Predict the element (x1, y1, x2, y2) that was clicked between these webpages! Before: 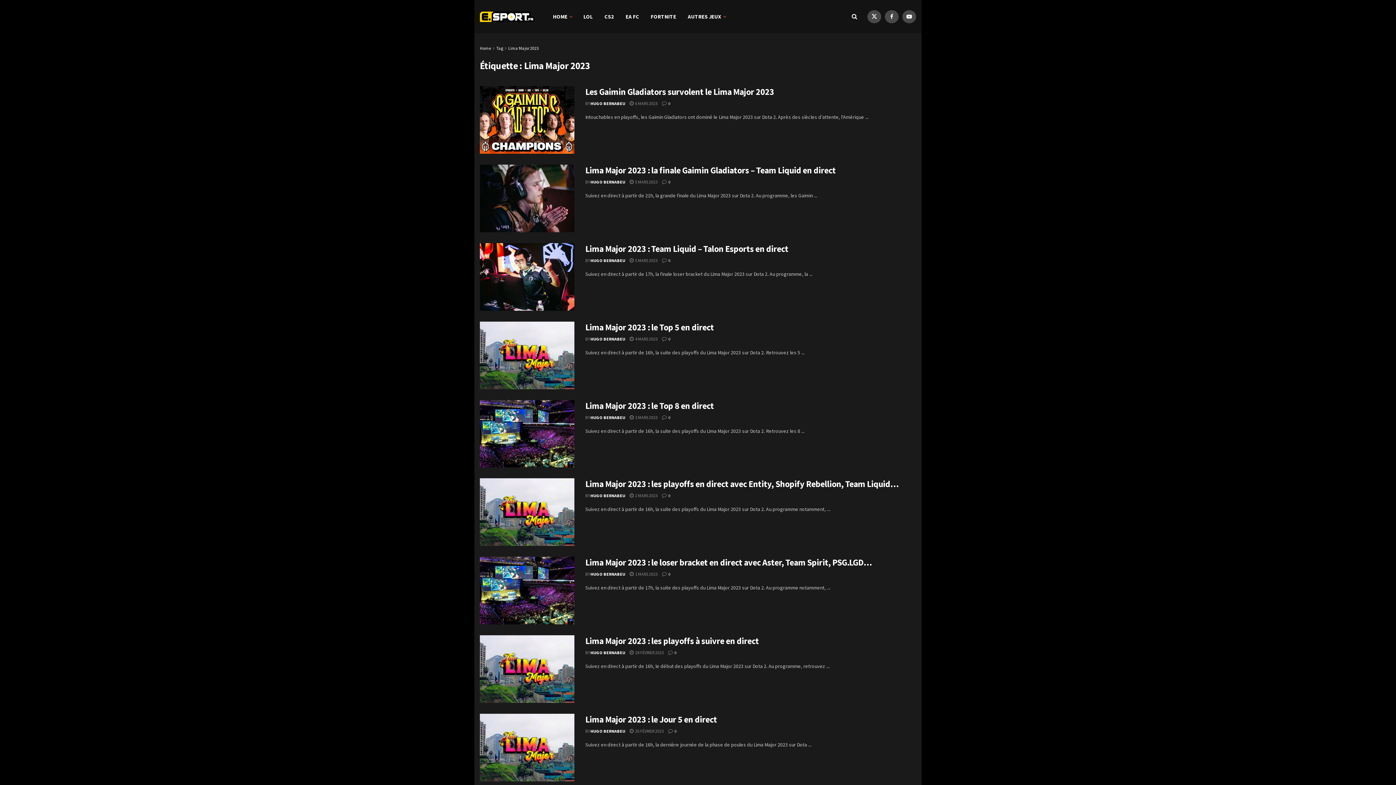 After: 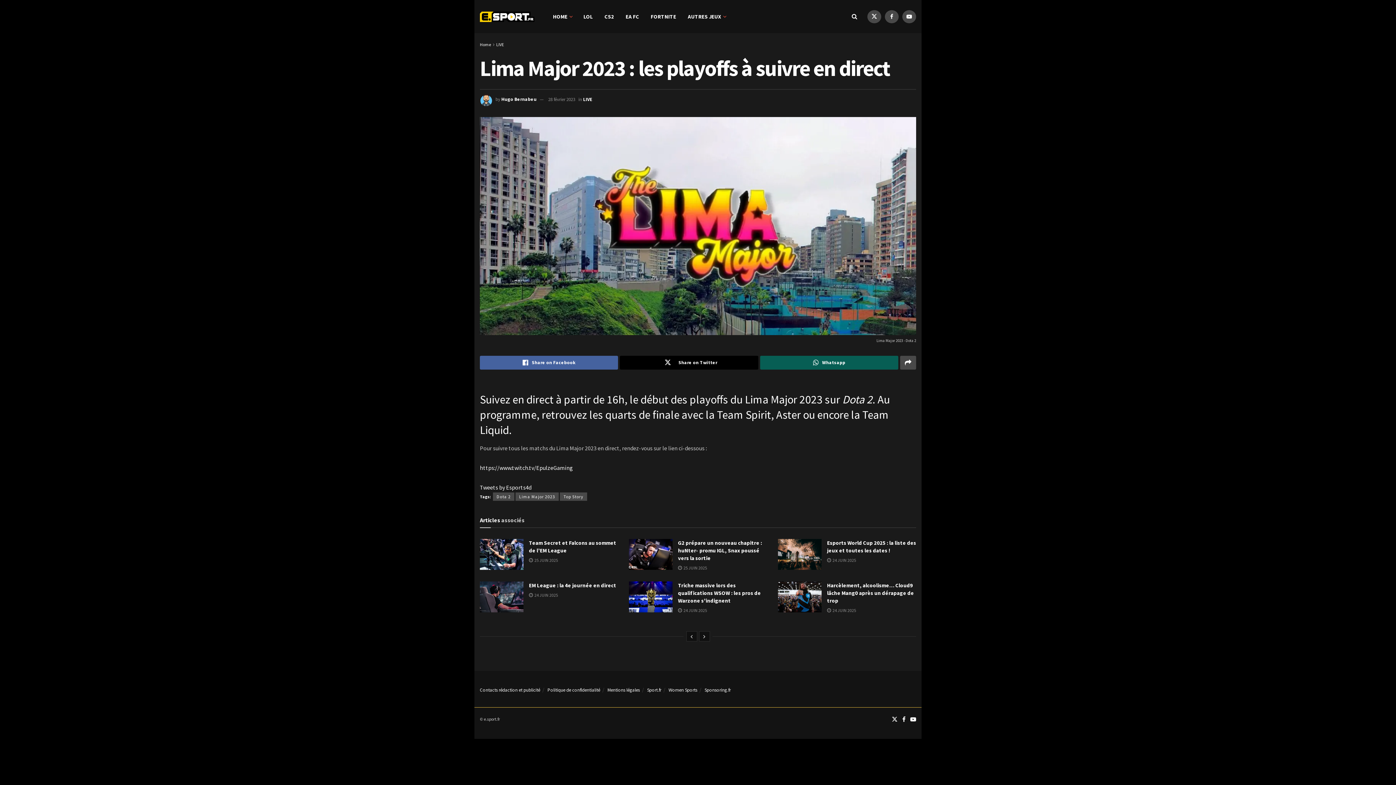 Action: label: Read article: Lima Major 2023 : les playoffs à suivre en direct bbox: (480, 635, 574, 703)